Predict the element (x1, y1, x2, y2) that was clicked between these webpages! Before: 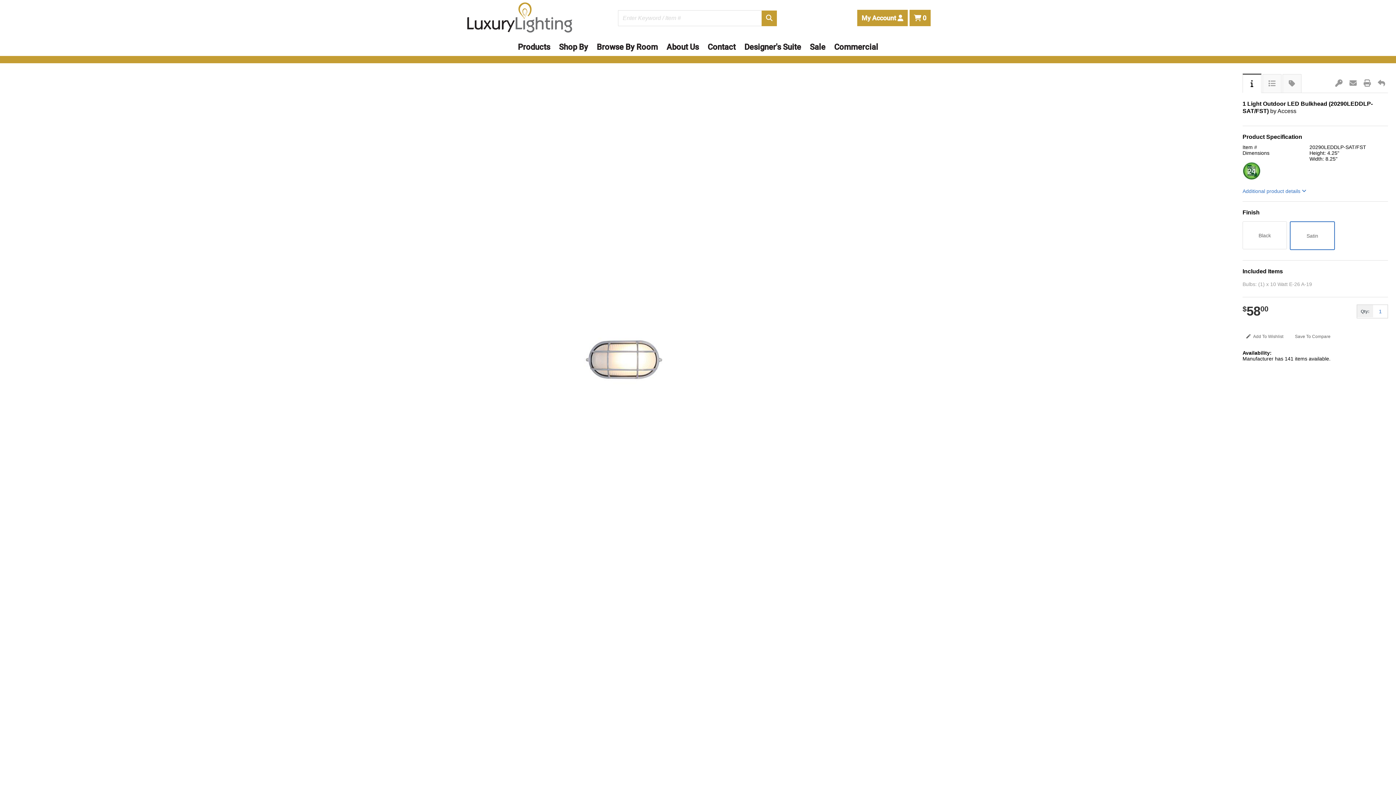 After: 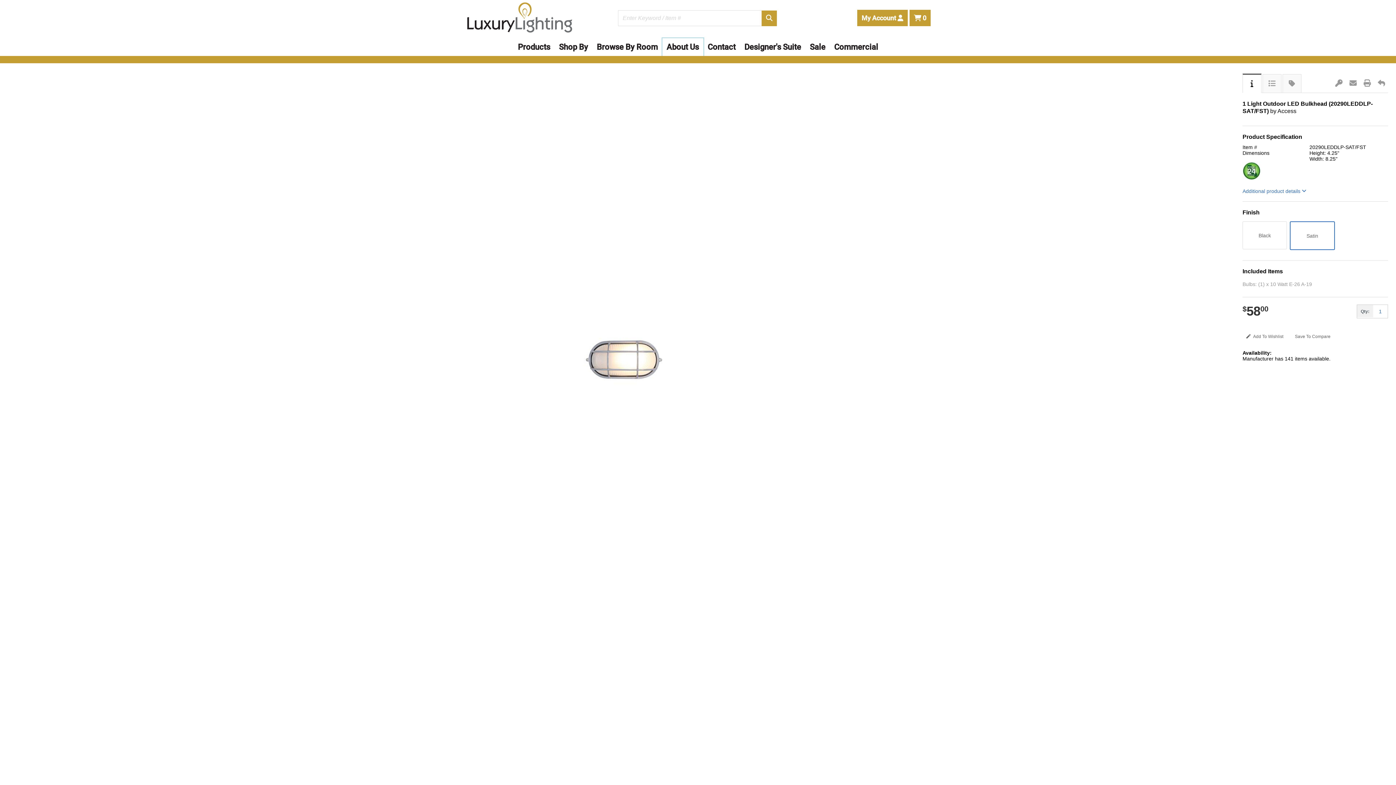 Action: bbox: (662, 38, 703, 56) label: About Us